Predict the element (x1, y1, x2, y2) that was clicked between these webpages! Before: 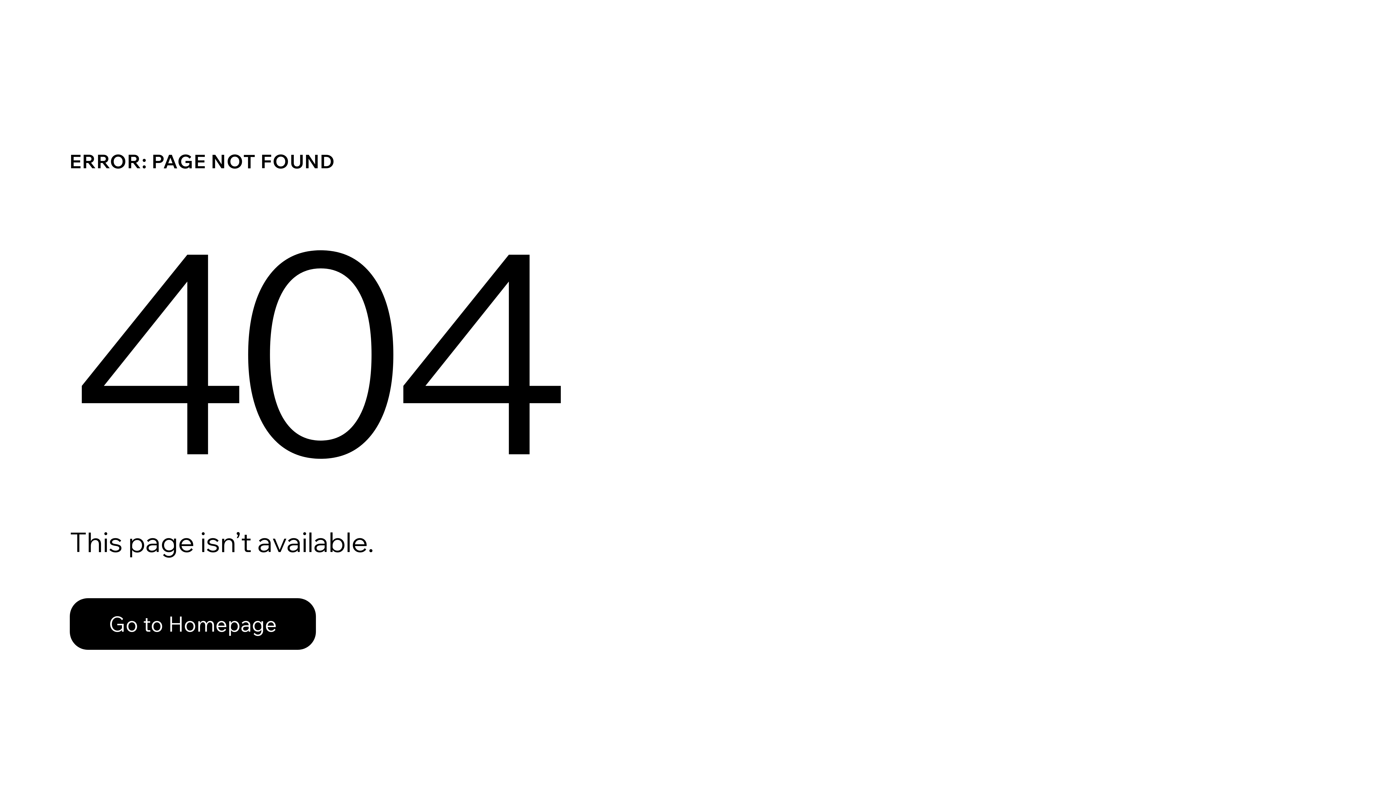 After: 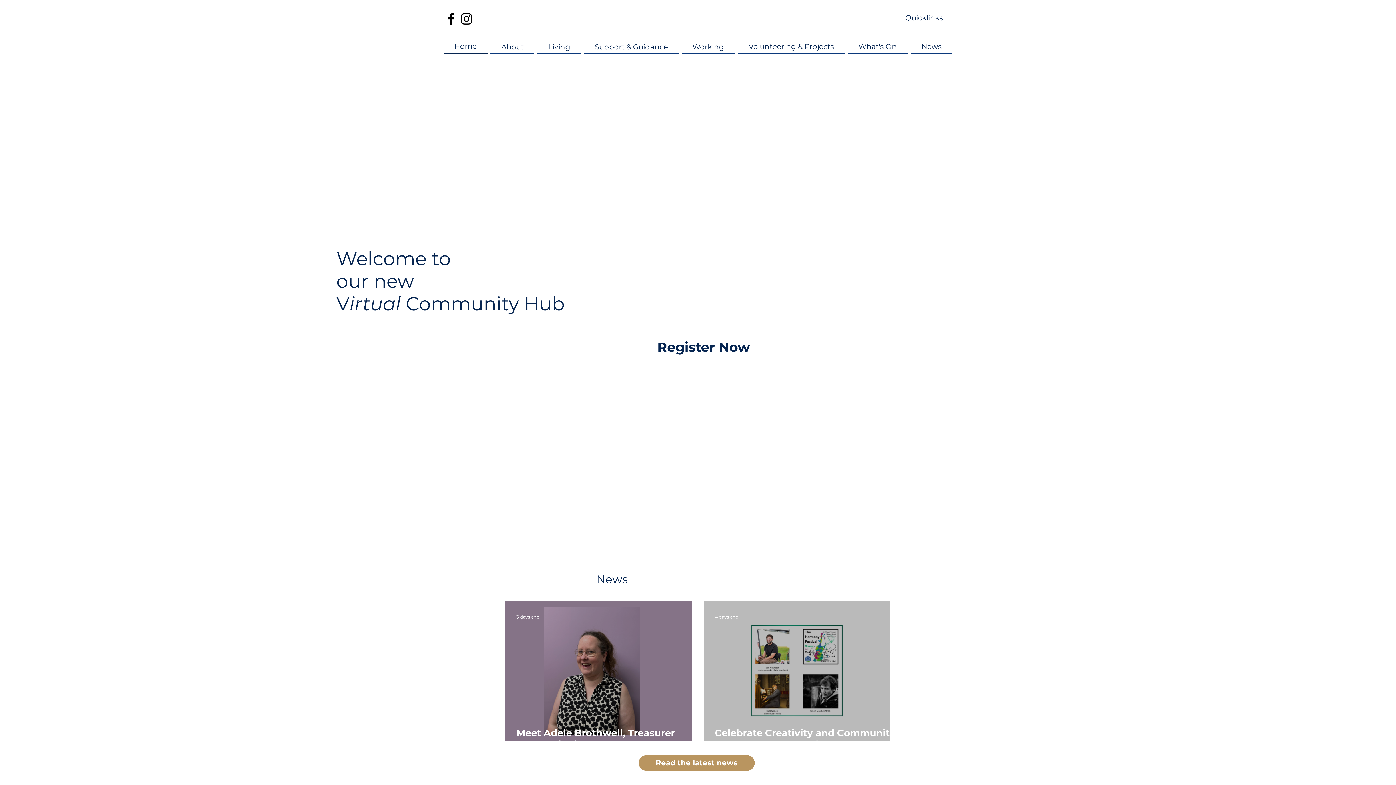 Action: bbox: (69, 598, 316, 650) label: Go to Homepage